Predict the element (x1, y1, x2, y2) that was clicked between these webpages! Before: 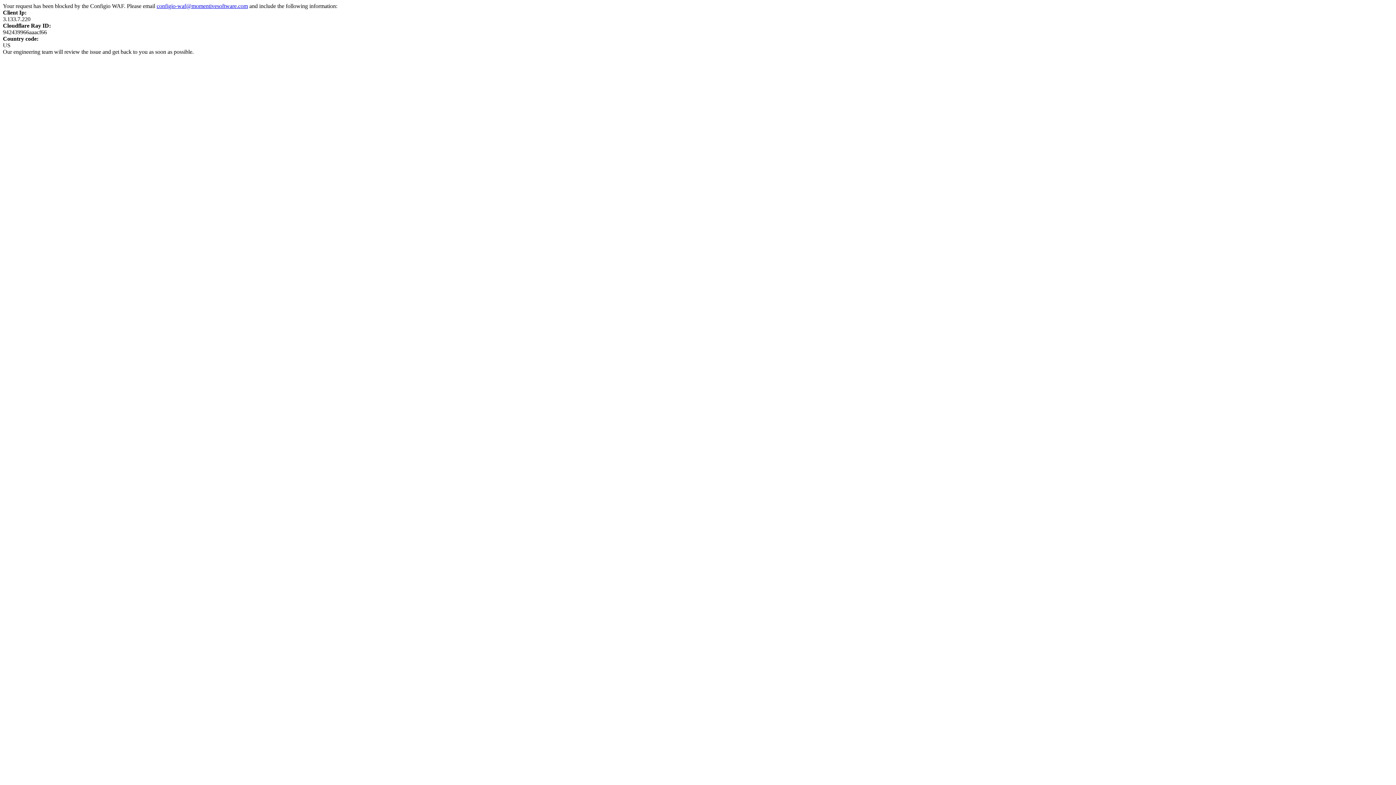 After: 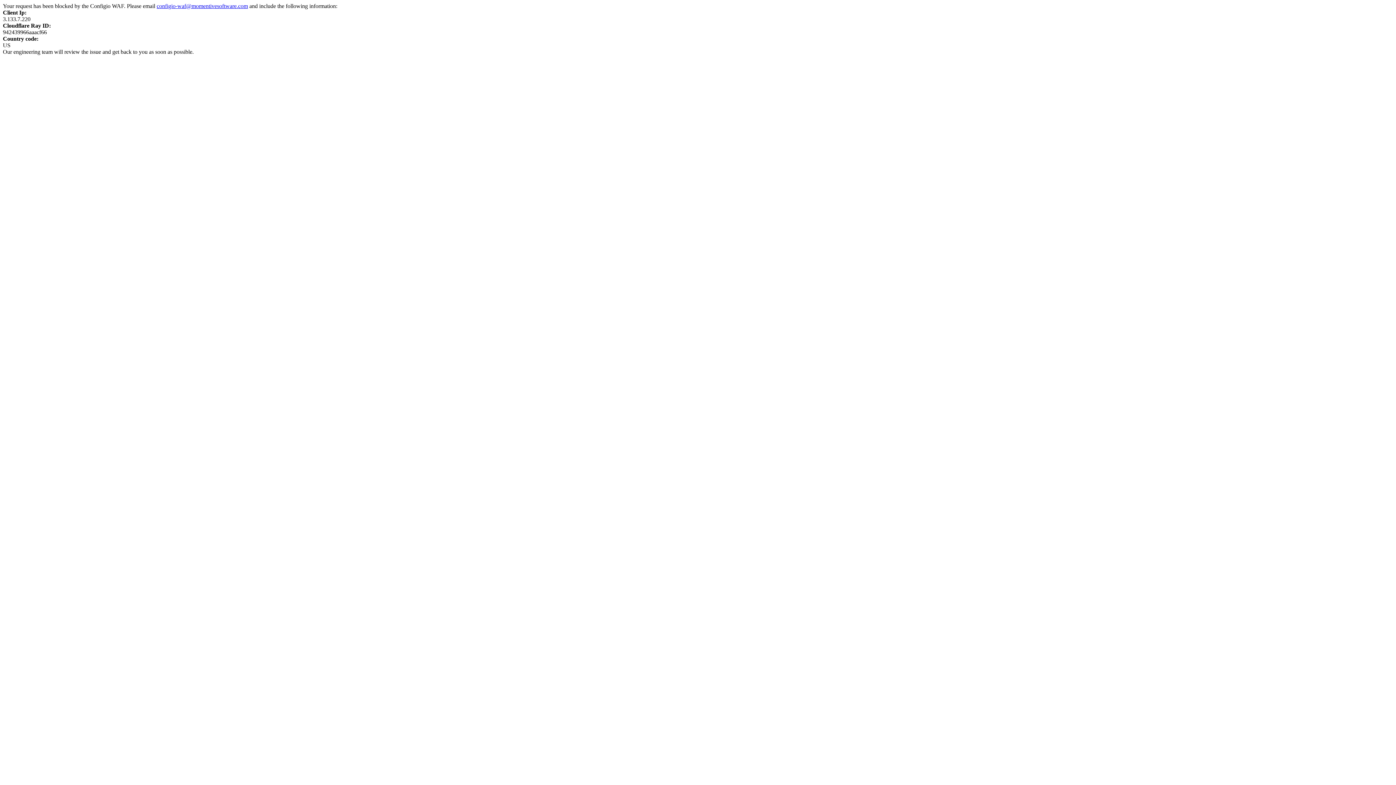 Action: label: configio-waf@momentivesoftware.com bbox: (156, 2, 248, 9)